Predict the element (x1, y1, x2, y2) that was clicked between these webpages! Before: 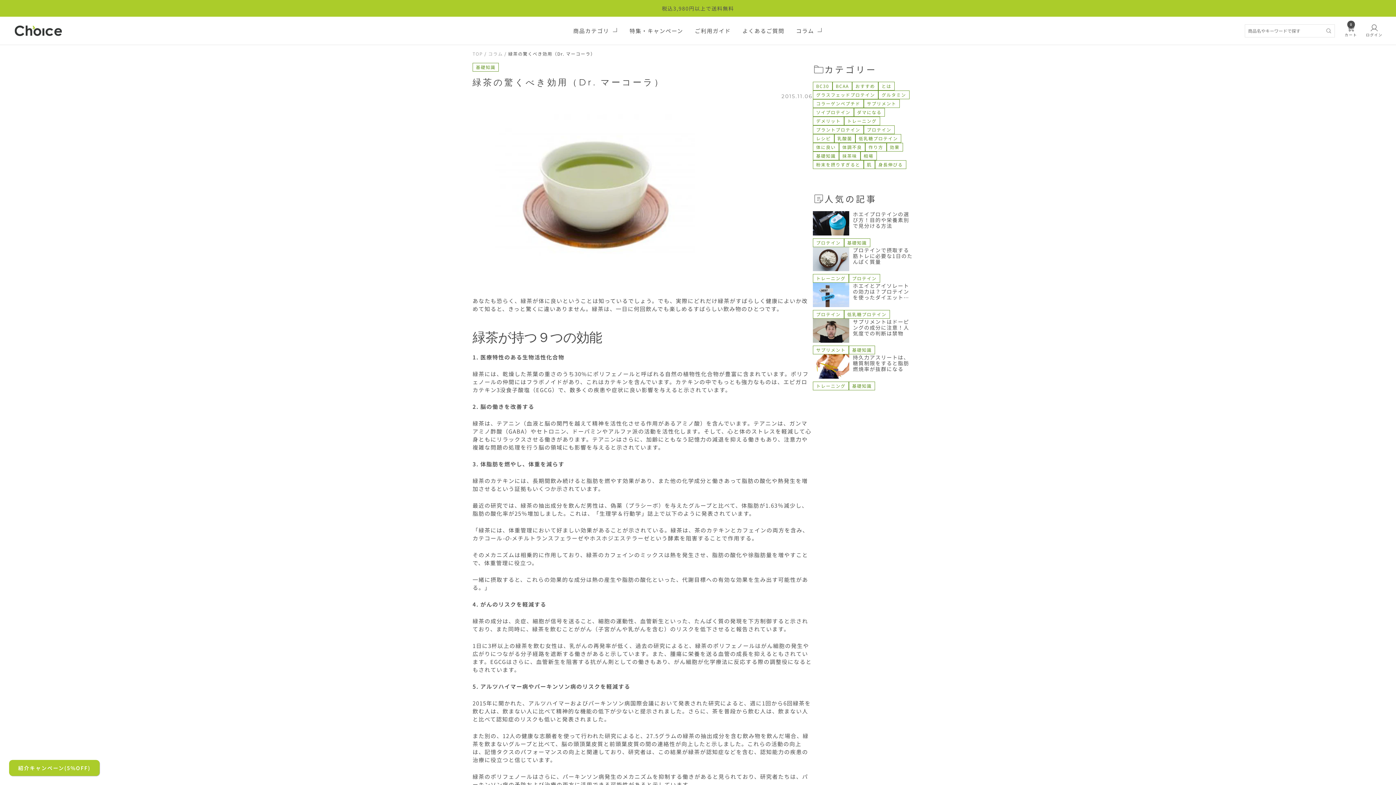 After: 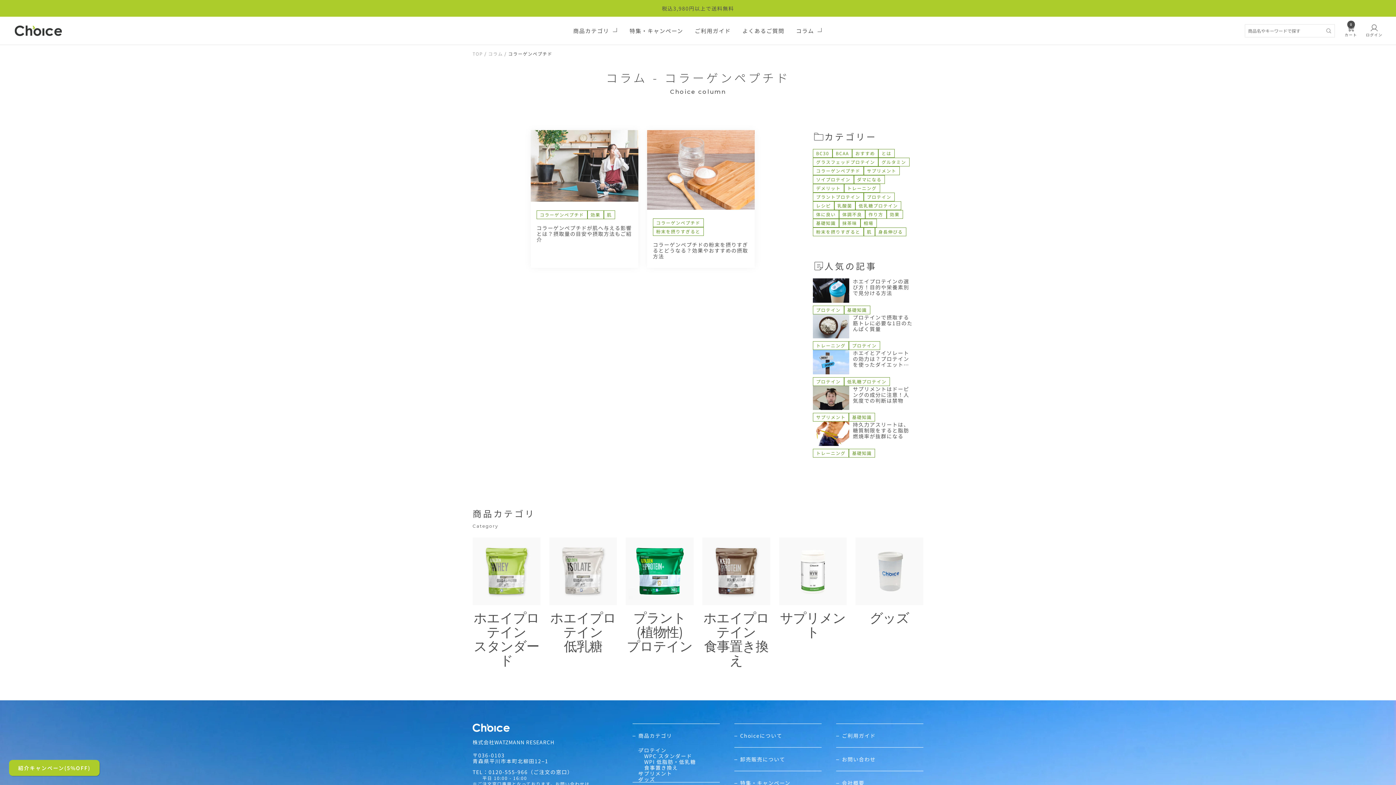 Action: label: コラーゲンペプチド bbox: (813, 99, 863, 108)